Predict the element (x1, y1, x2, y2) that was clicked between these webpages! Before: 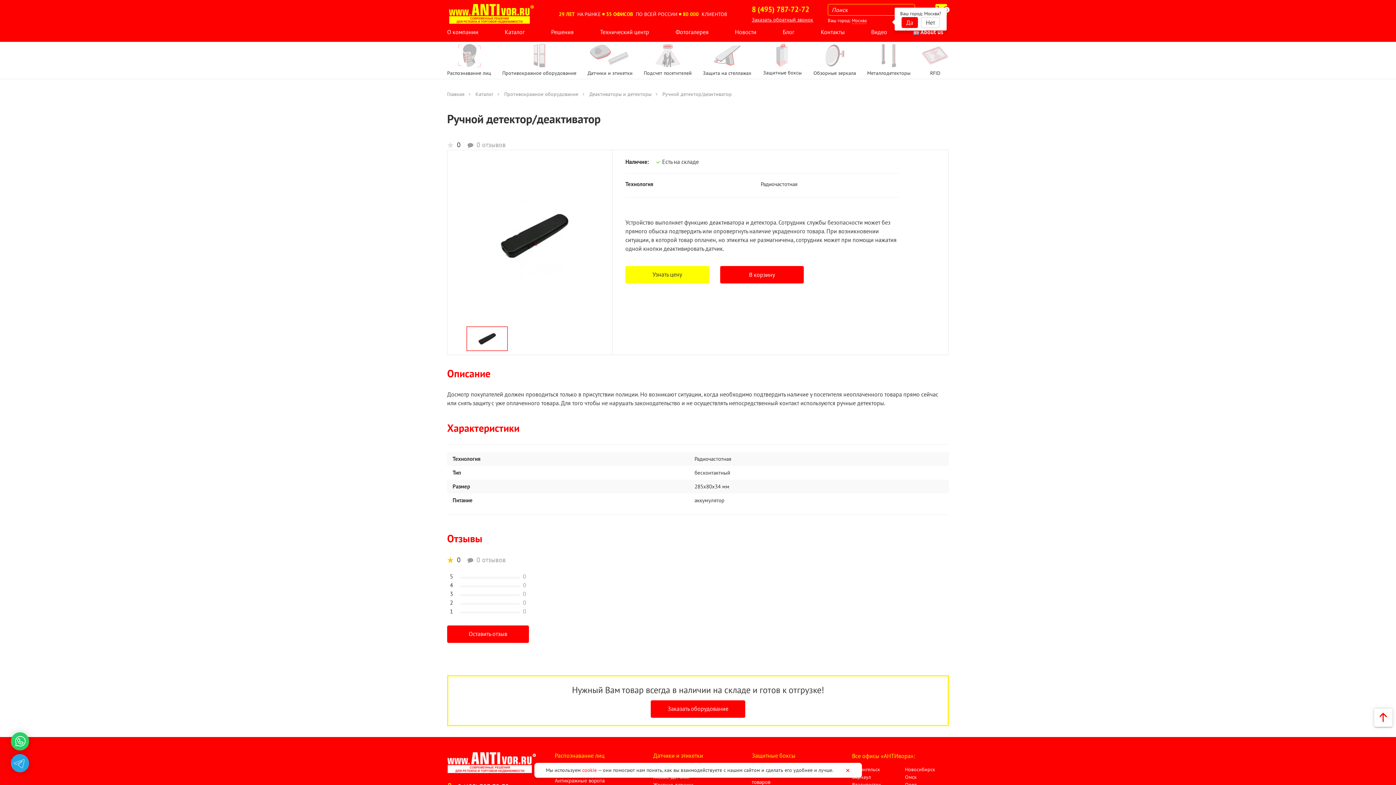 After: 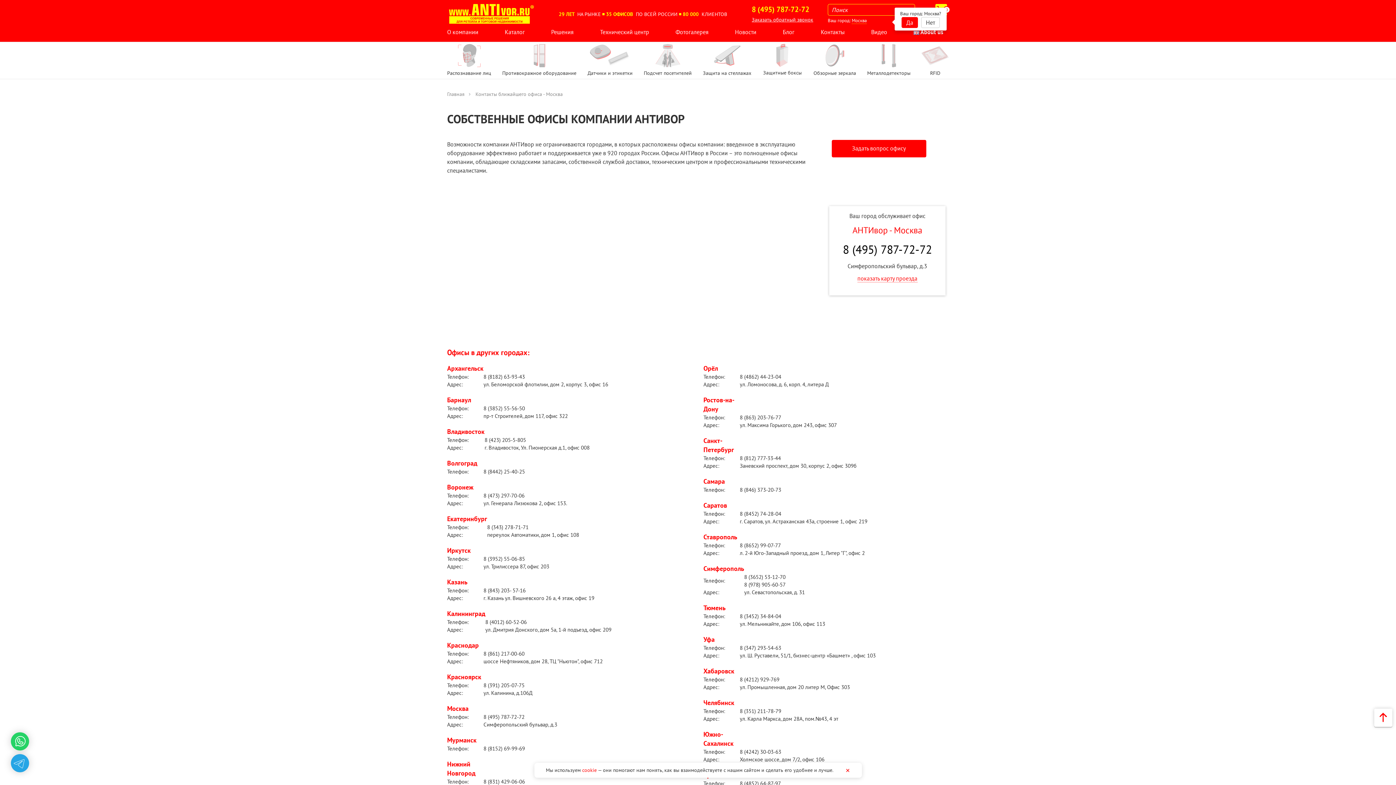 Action: bbox: (821, 24, 845, 39) label: Контакты